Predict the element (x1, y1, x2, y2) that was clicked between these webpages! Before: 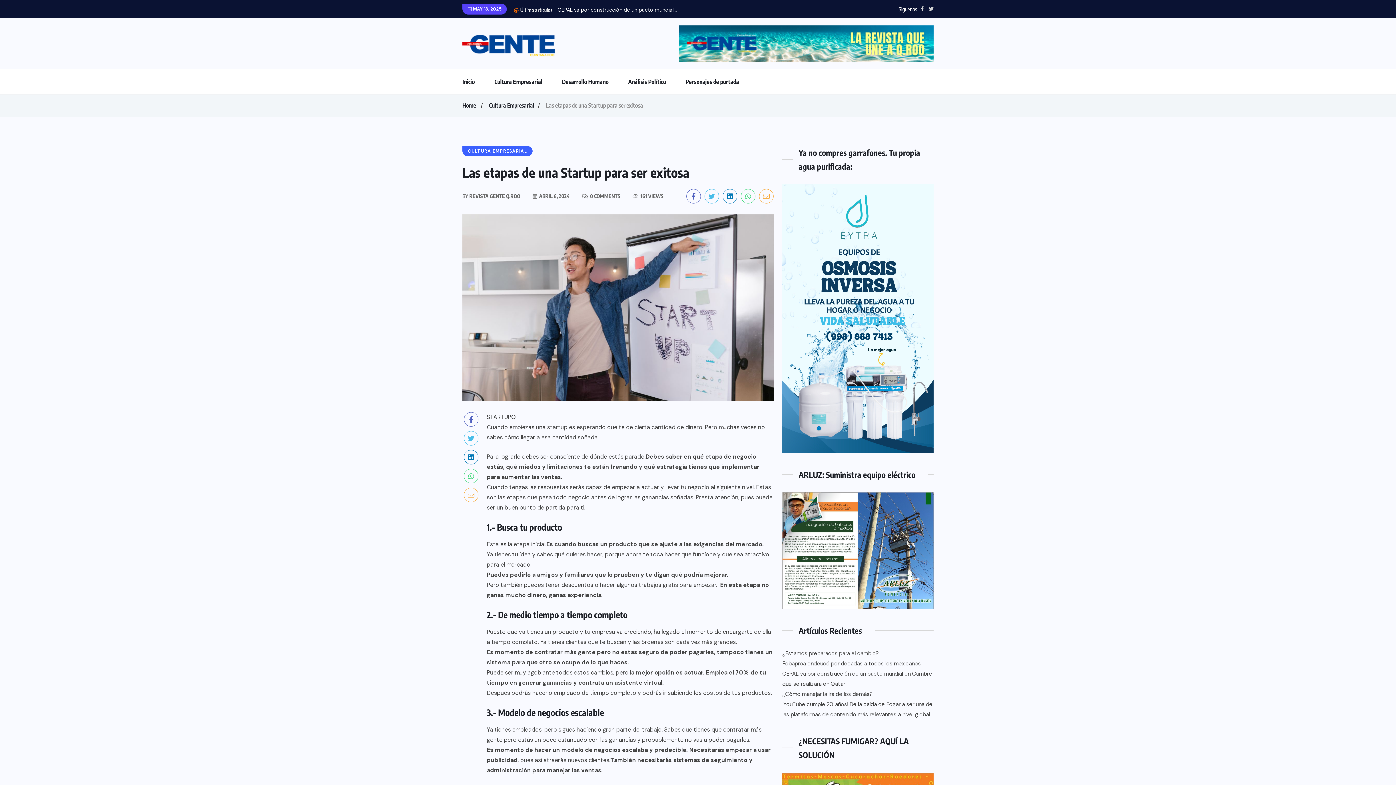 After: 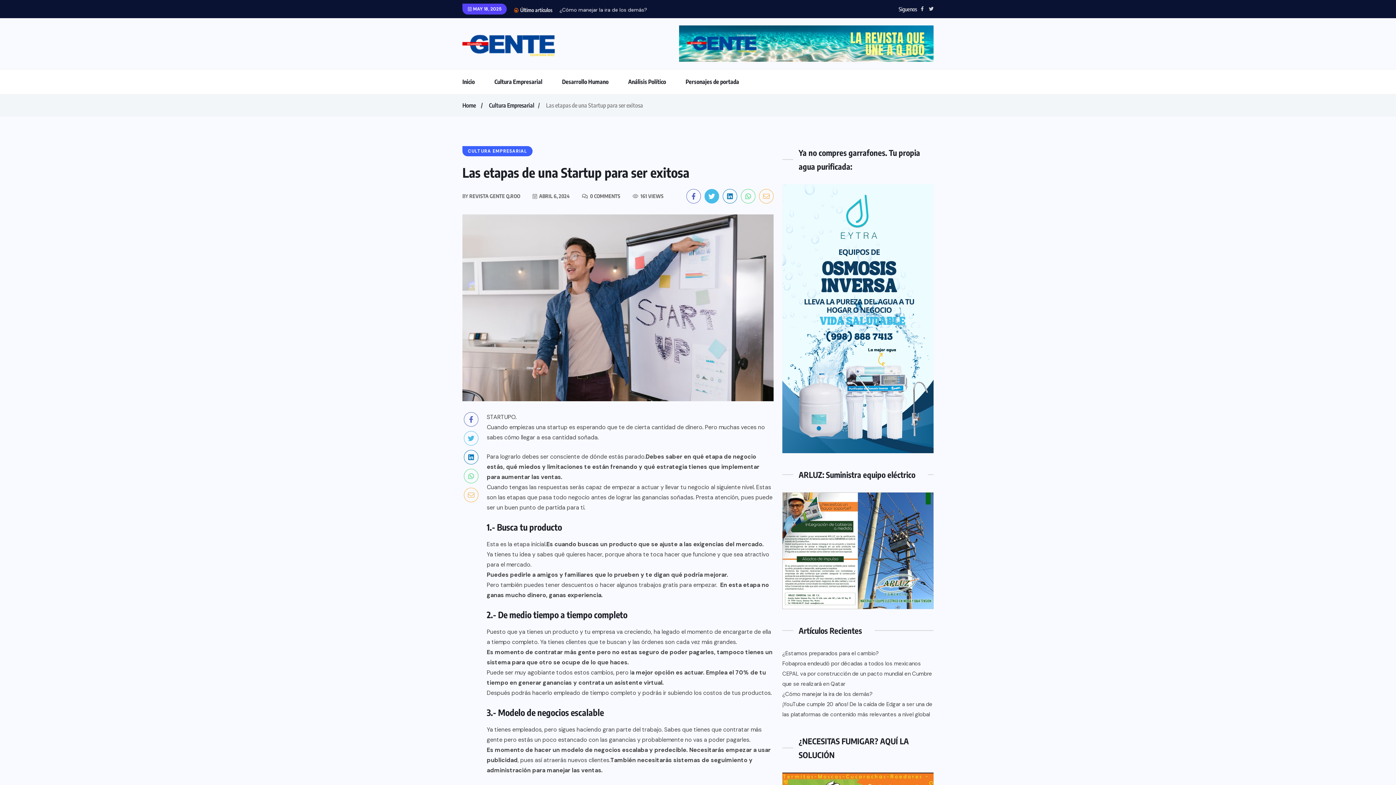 Action: bbox: (704, 189, 719, 203)